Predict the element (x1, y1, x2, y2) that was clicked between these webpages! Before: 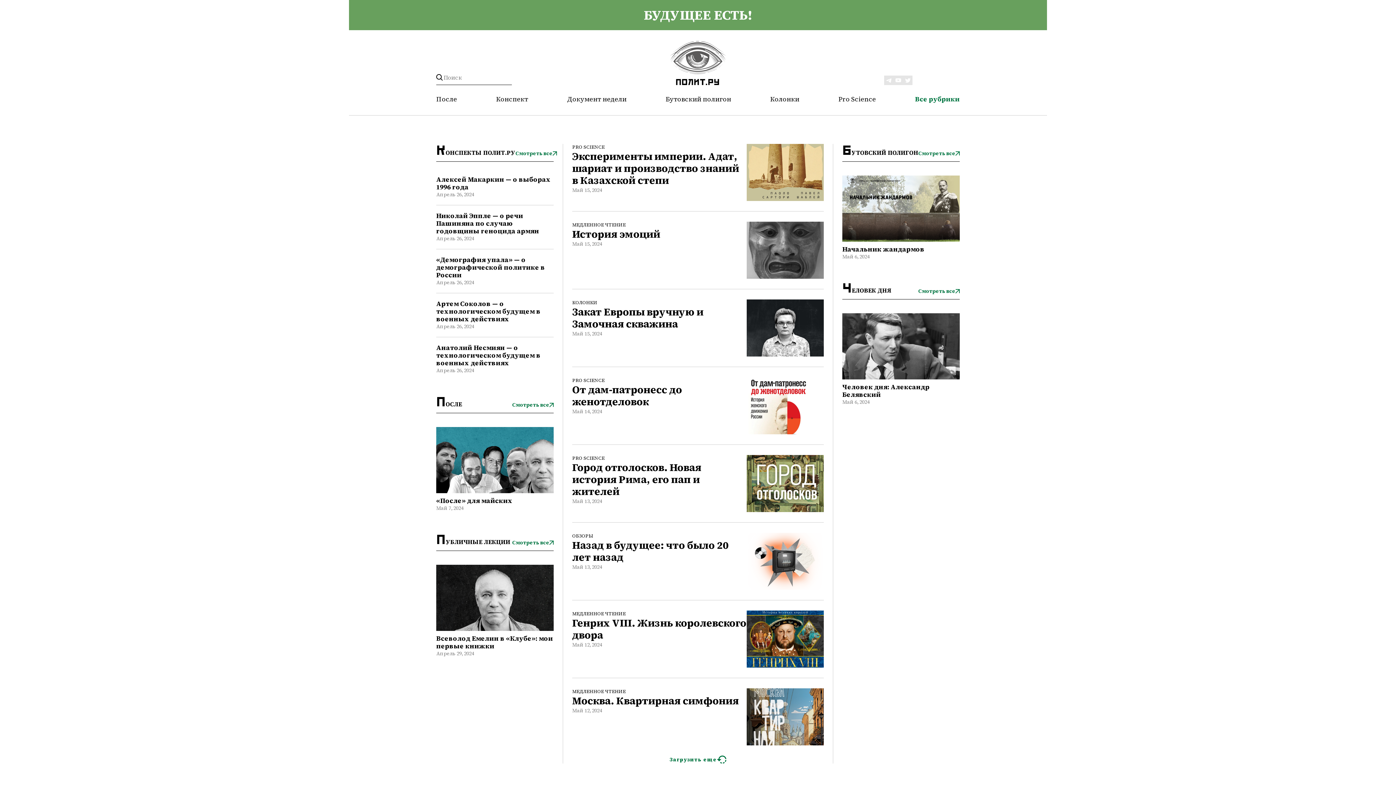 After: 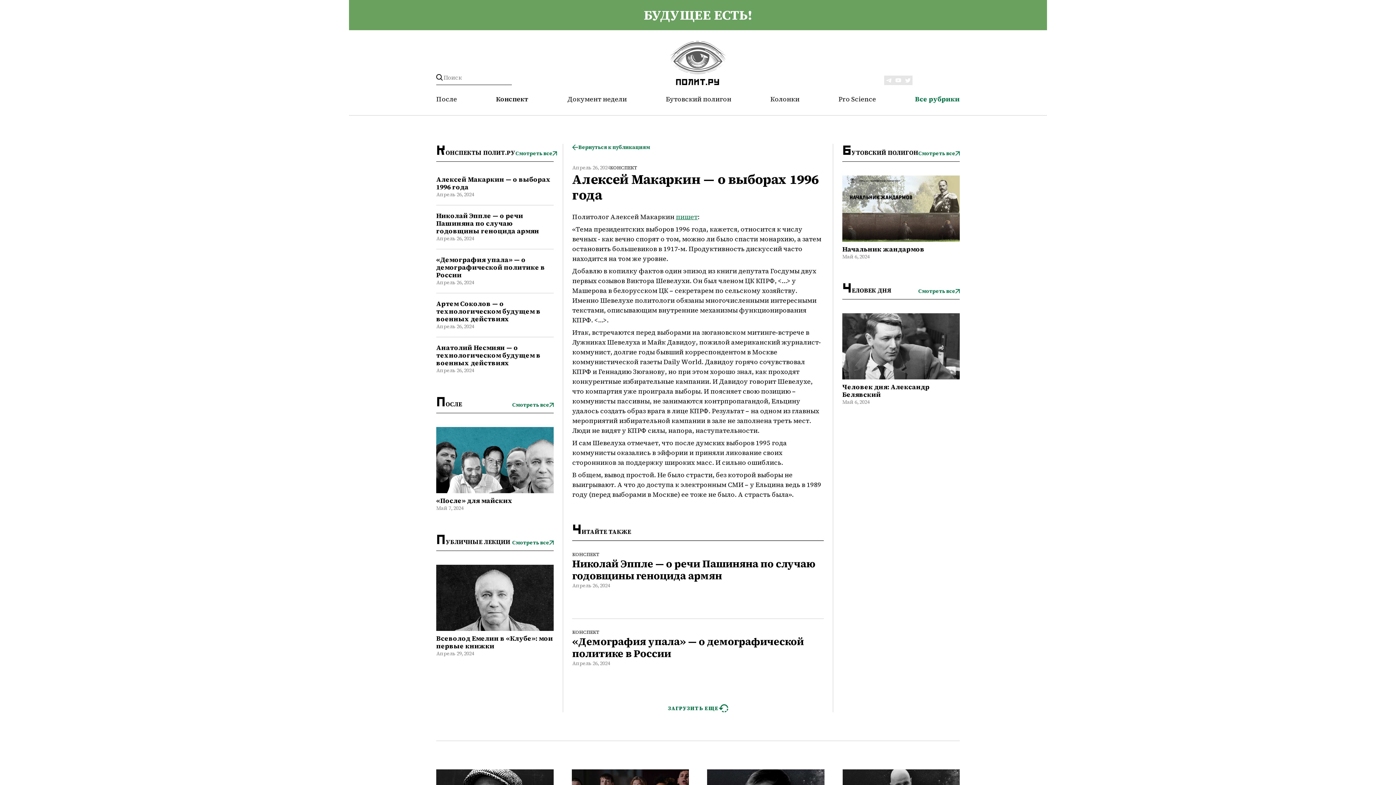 Action: bbox: (436, 175, 553, 190) label: Алексей Макаркин — о выборах 1996 года